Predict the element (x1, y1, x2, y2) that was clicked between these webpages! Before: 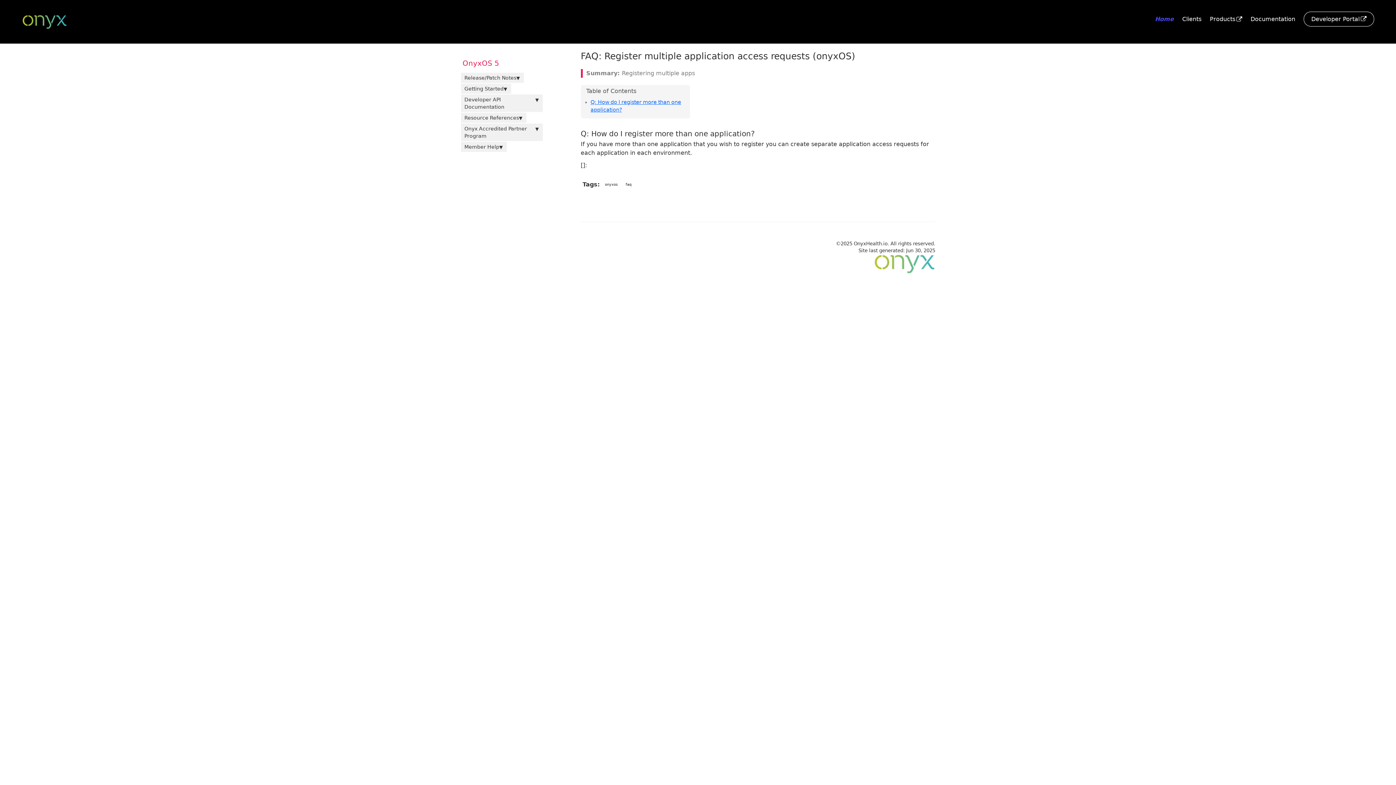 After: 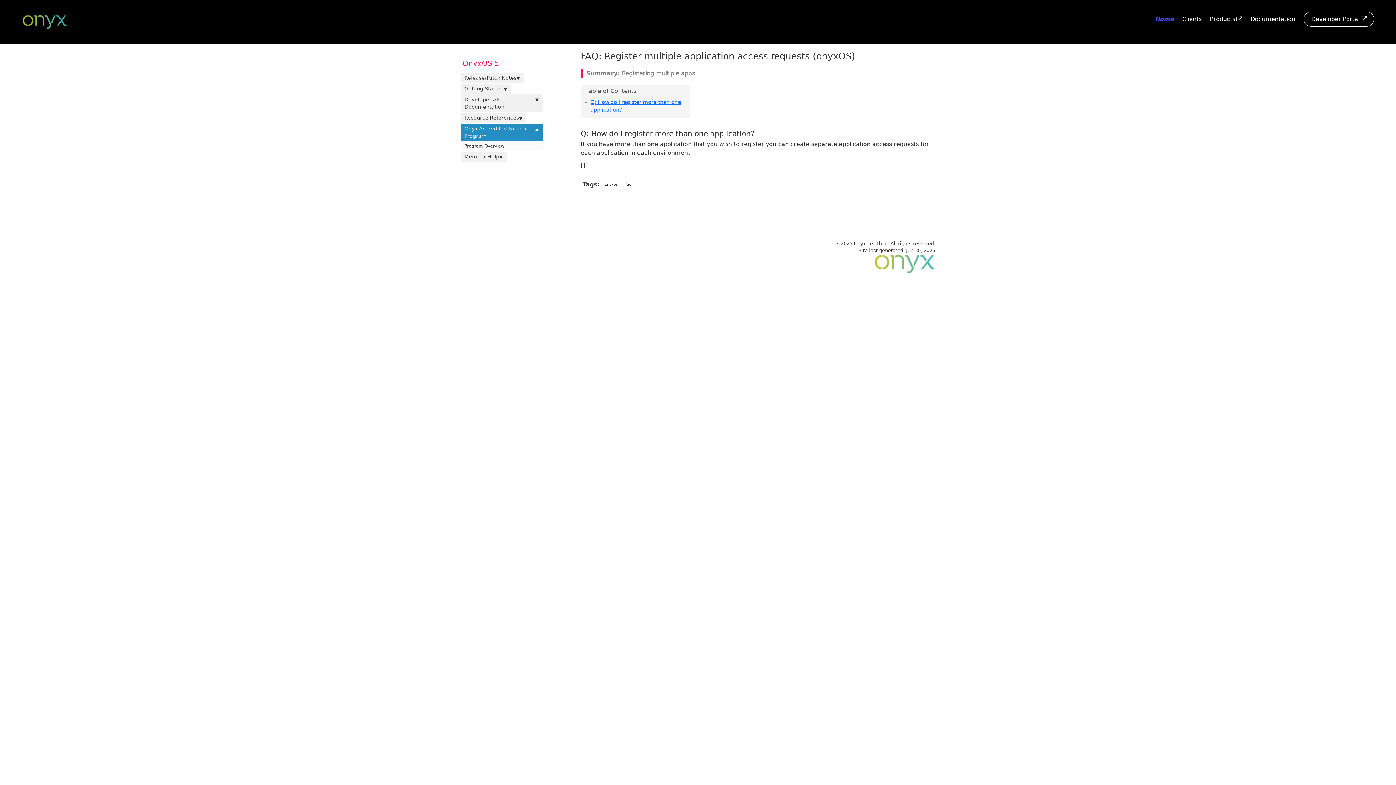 Action: bbox: (460, 123, 542, 141) label: Onyx Accredited Partner Program